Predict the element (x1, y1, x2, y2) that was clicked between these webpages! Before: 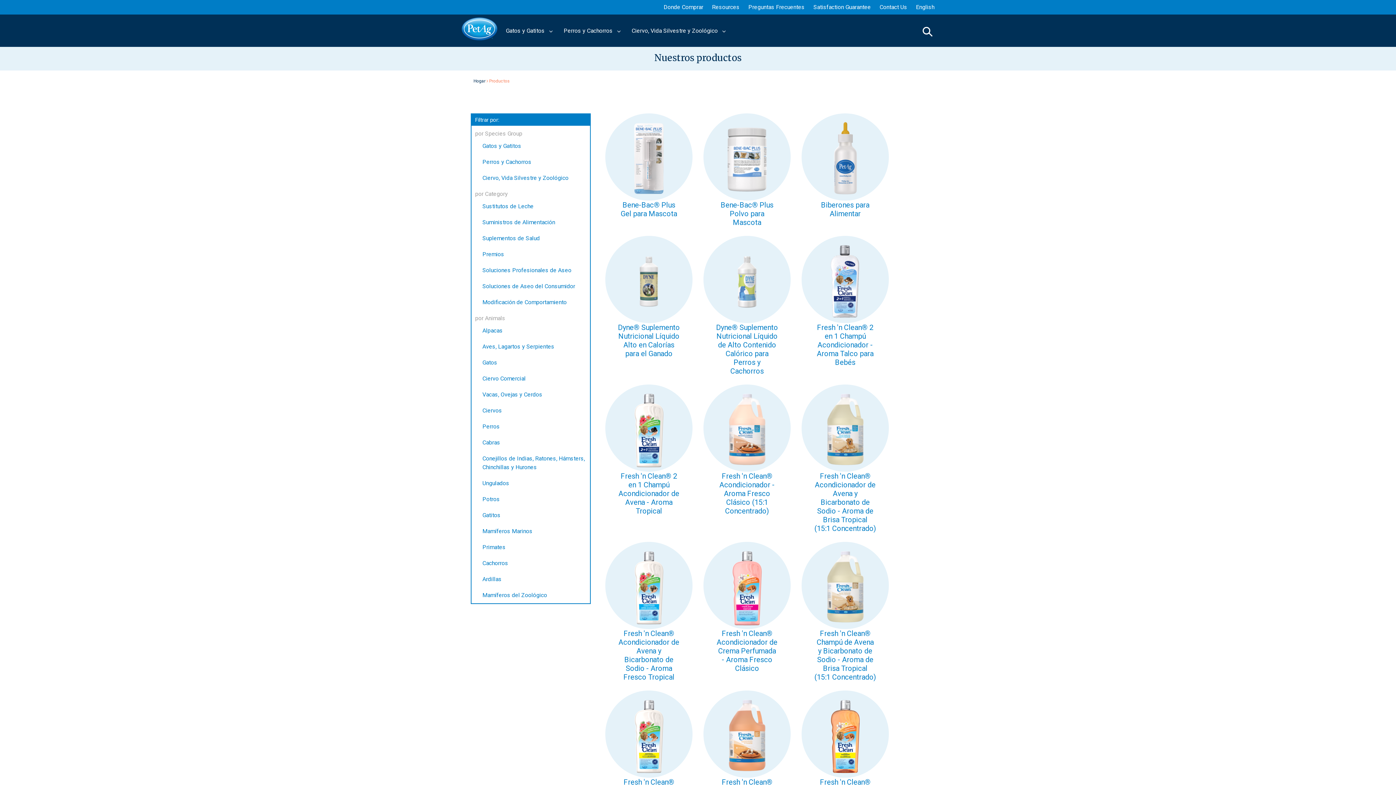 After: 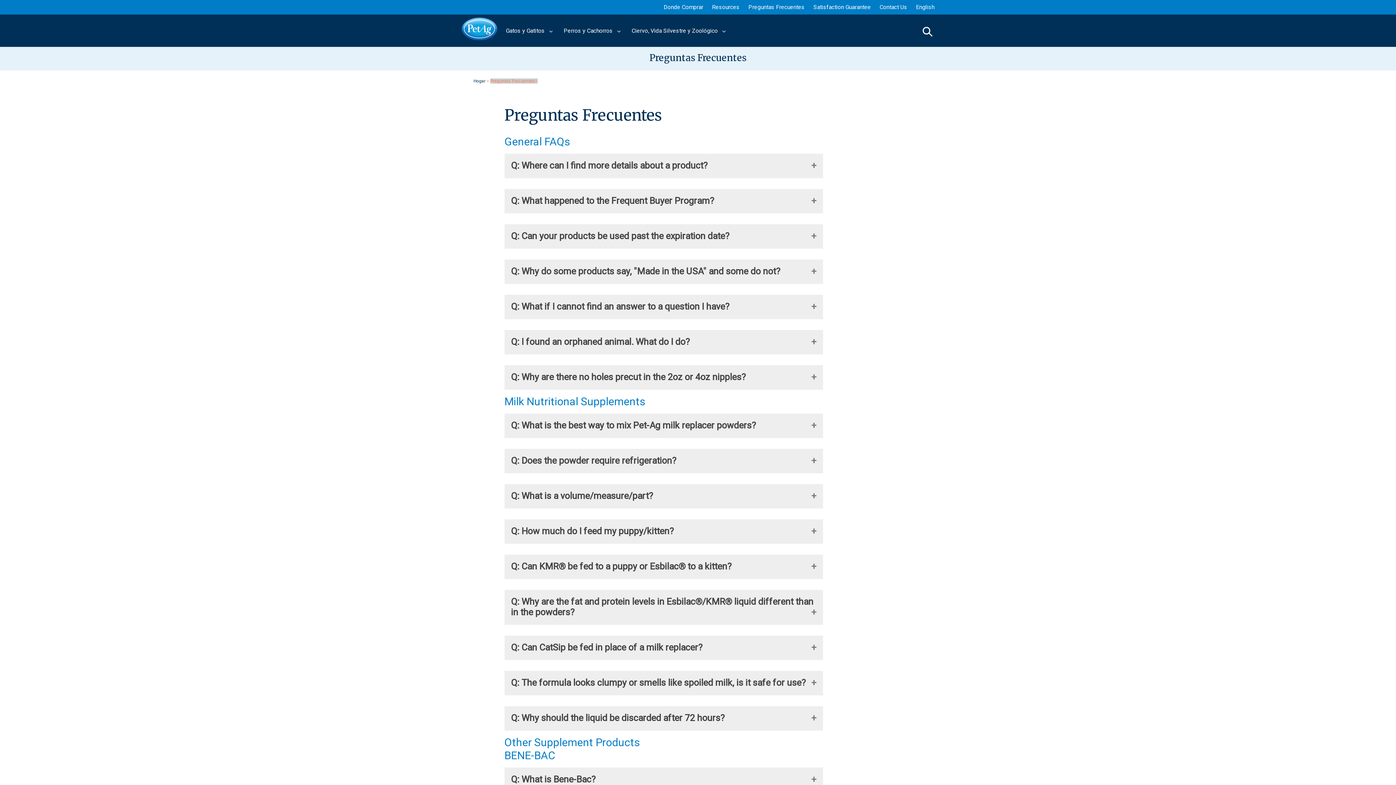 Action: bbox: (744, 0, 809, 14) label: Preguntas Frecuentes